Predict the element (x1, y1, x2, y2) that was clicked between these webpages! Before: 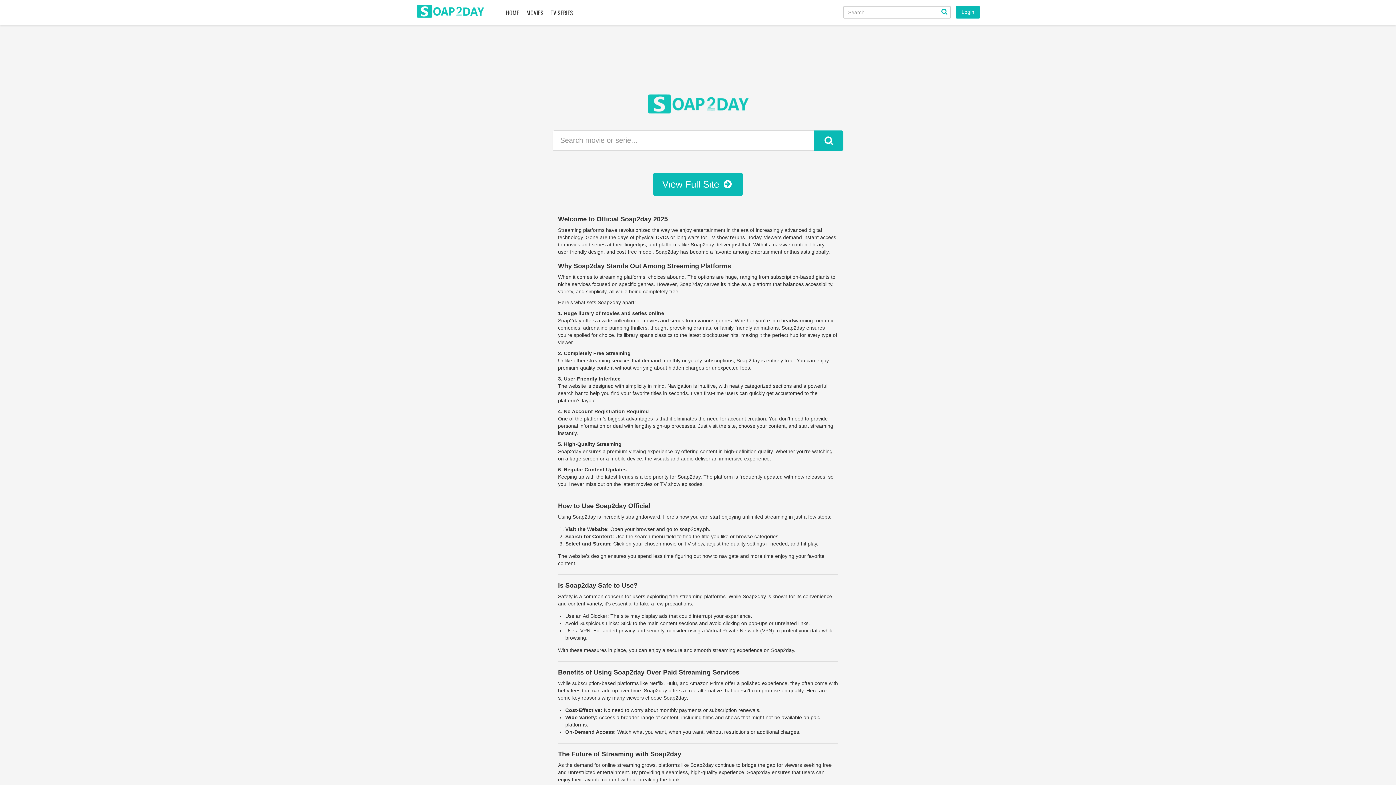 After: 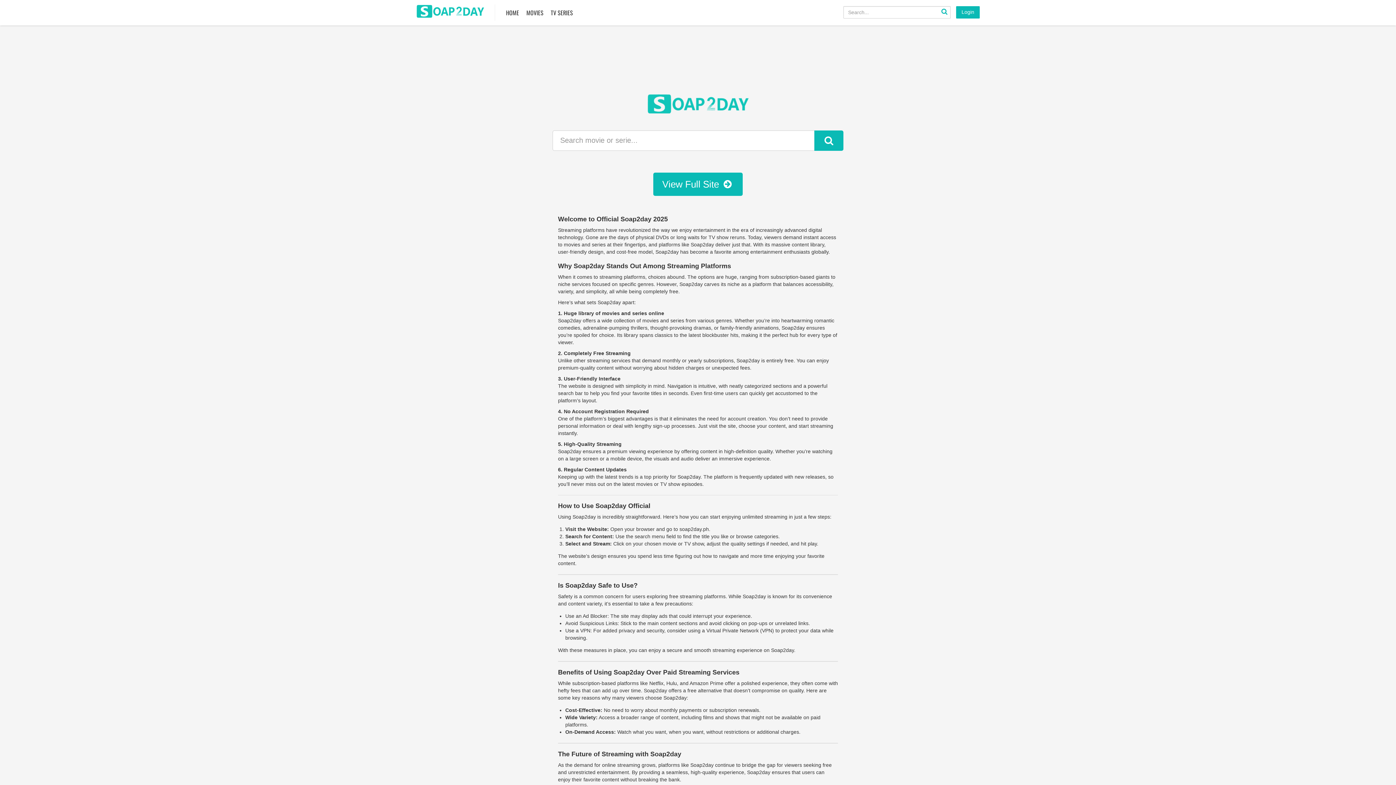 Action: label: Login bbox: (956, 6, 980, 18)